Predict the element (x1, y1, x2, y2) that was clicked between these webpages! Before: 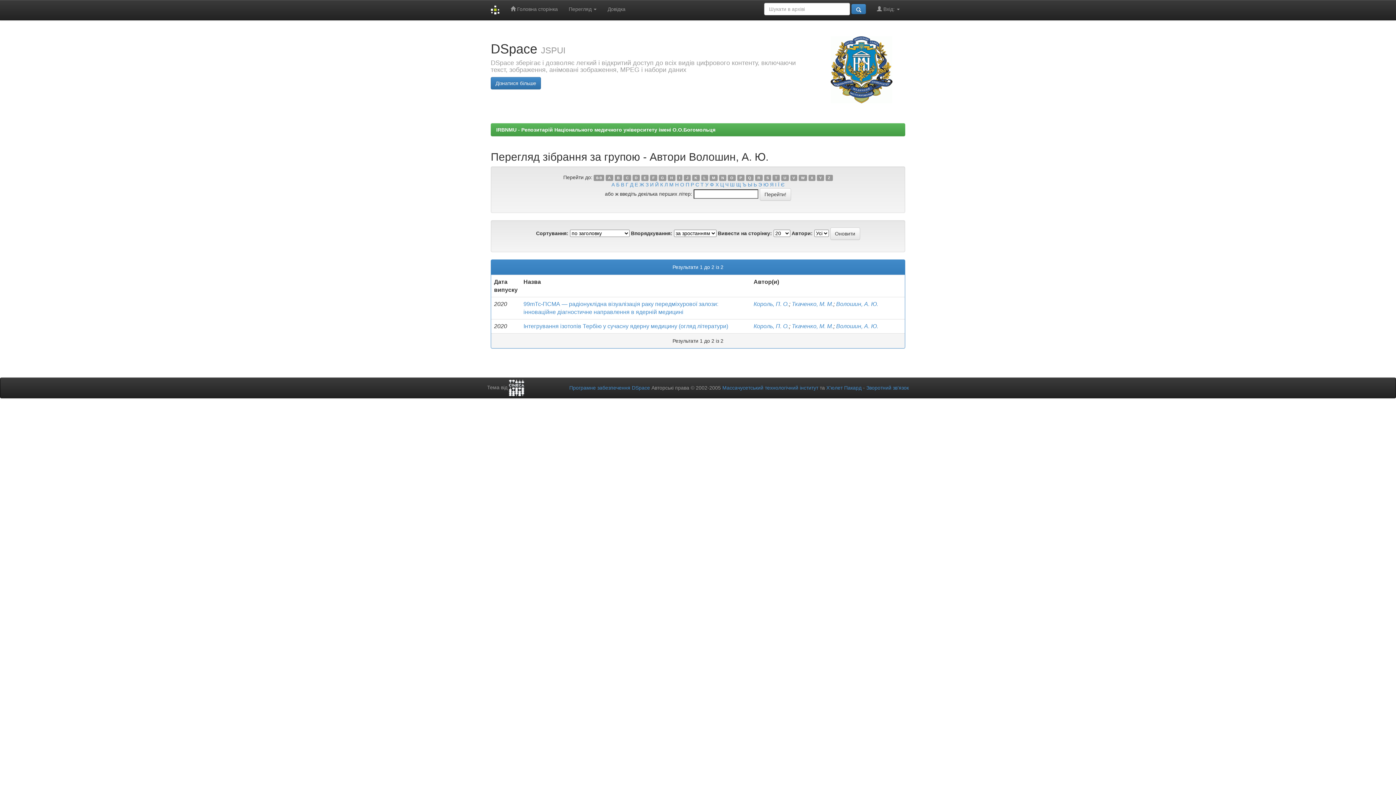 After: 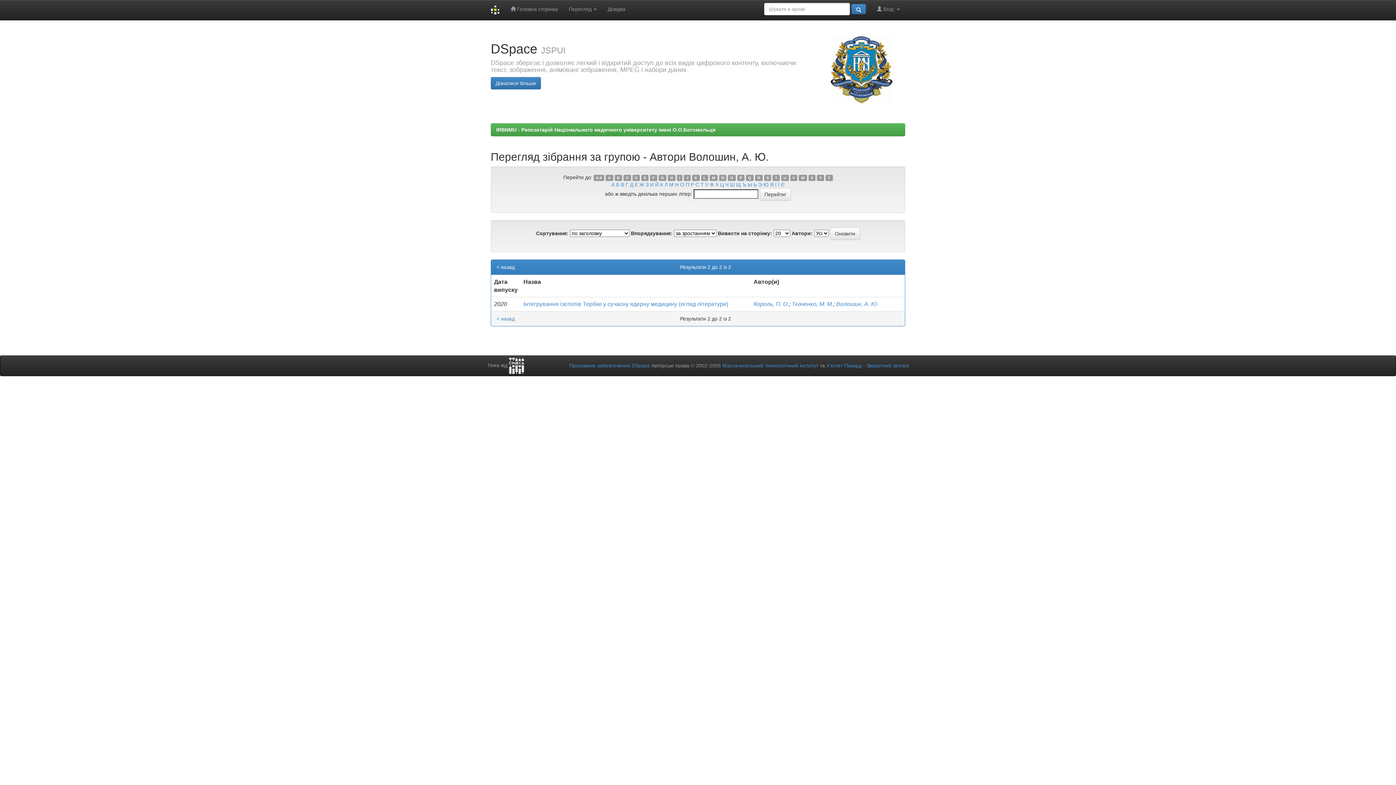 Action: bbox: (639, 181, 644, 187) label: Ж